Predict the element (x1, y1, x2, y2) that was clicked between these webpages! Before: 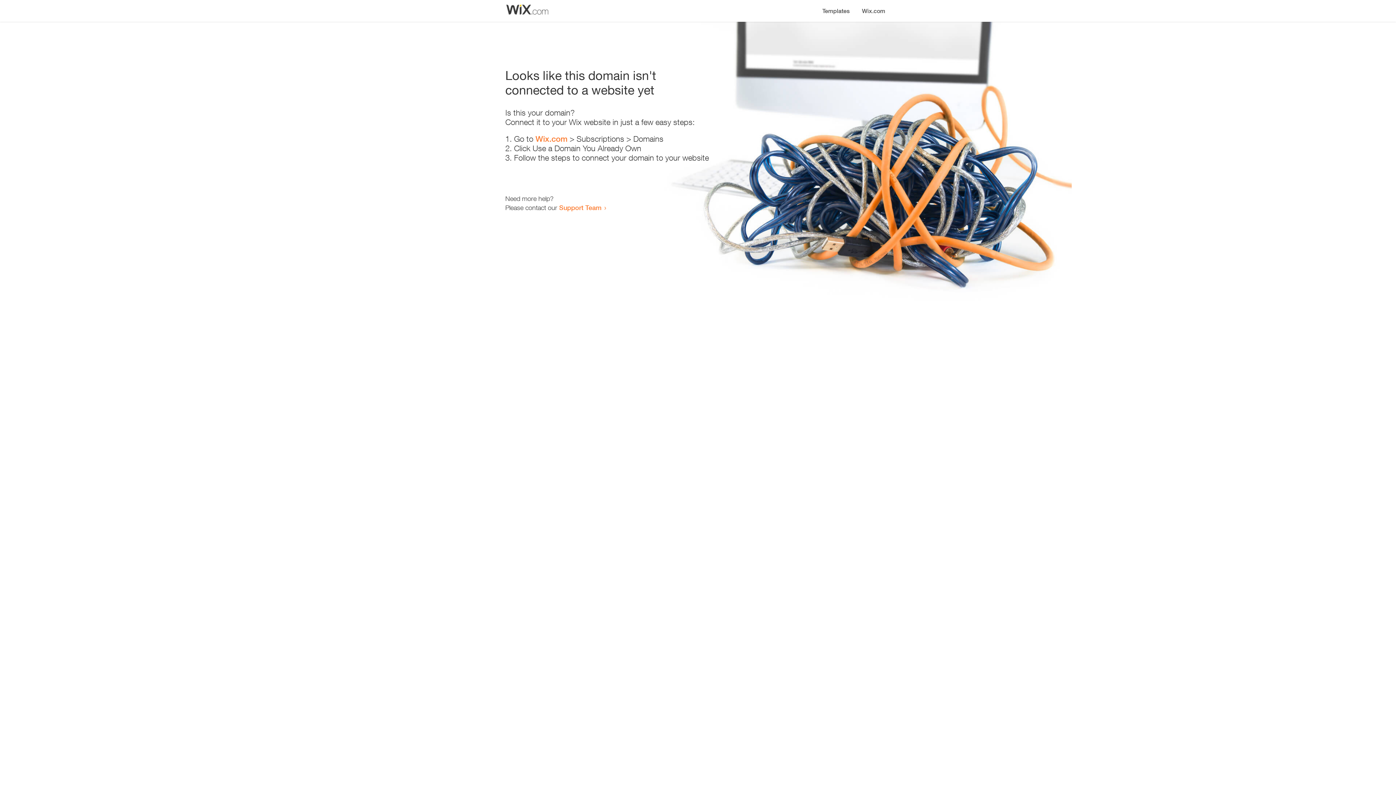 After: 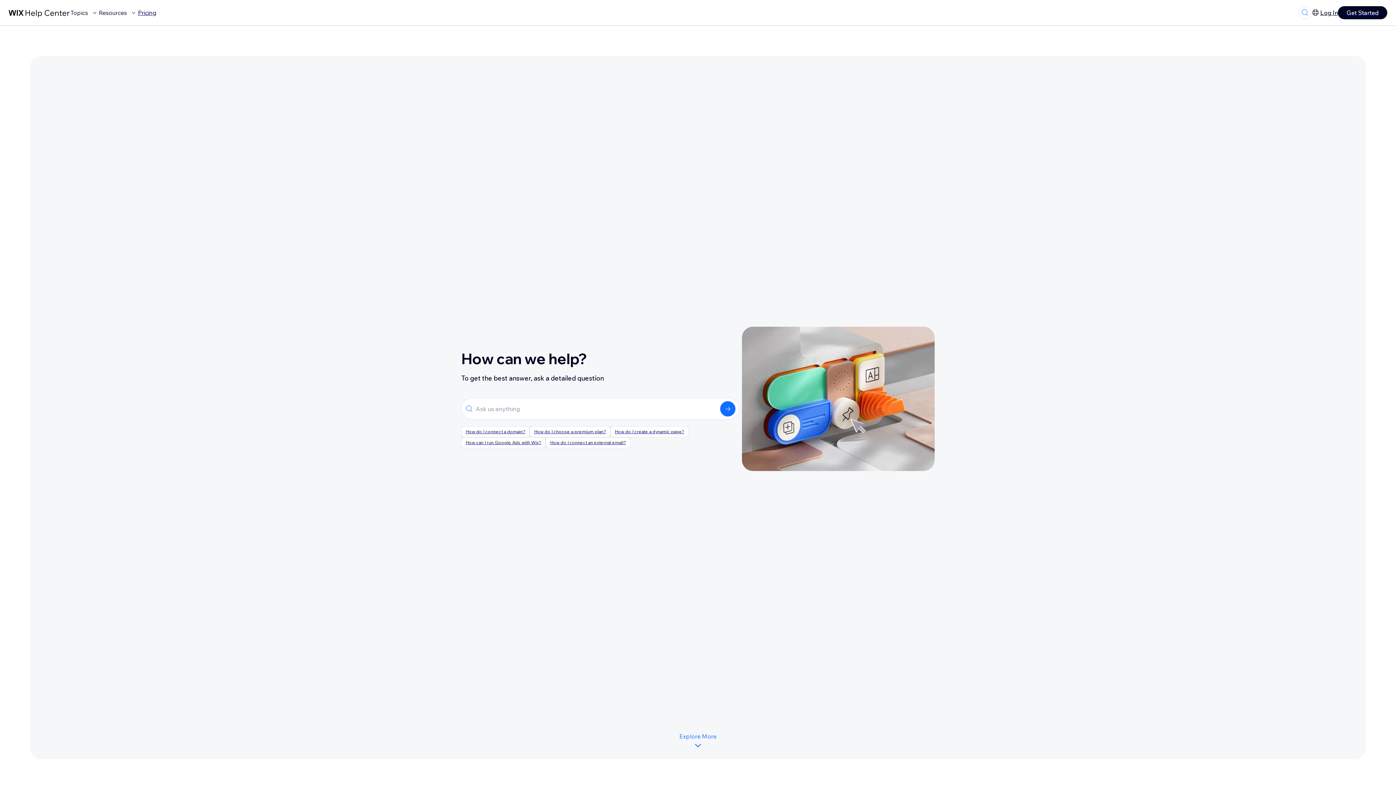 Action: label: Support Team bbox: (559, 203, 601, 211)